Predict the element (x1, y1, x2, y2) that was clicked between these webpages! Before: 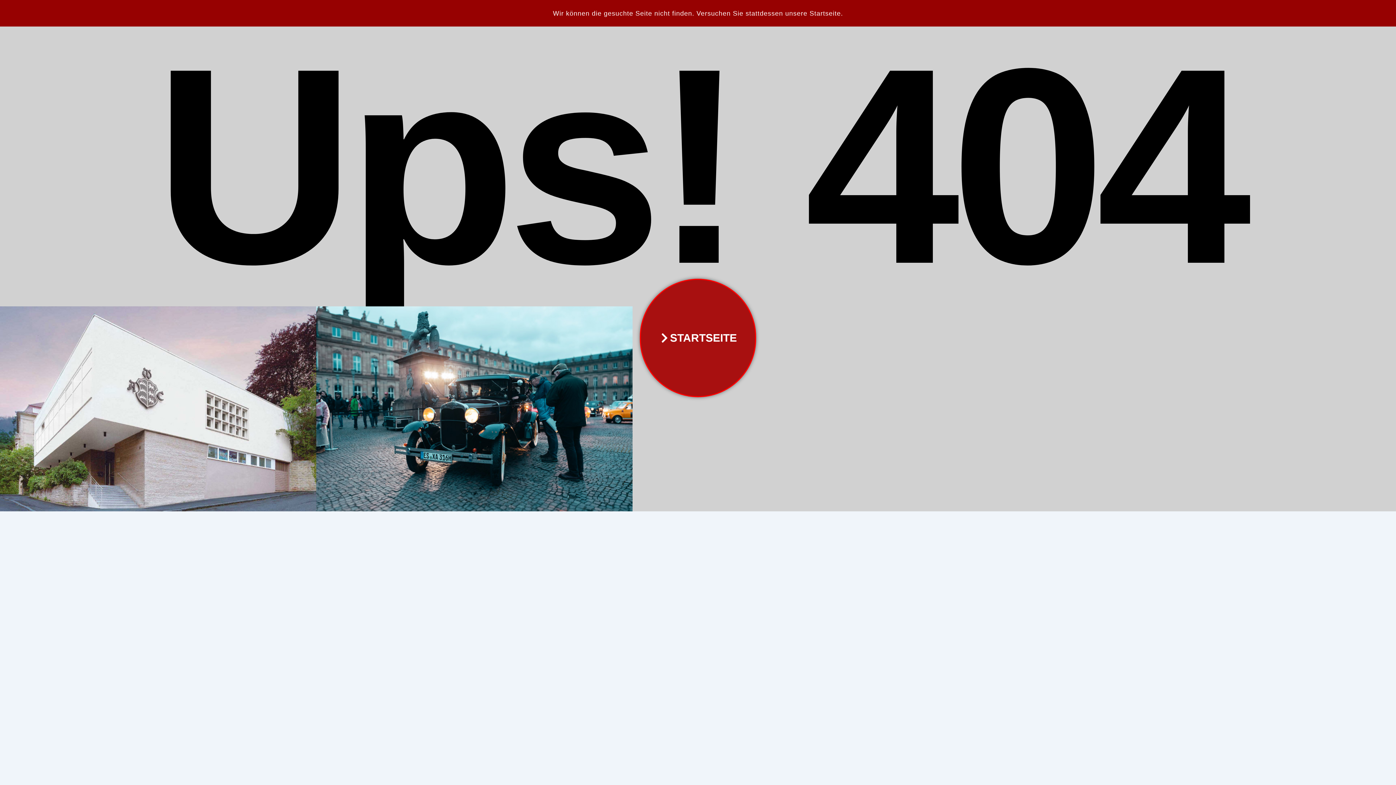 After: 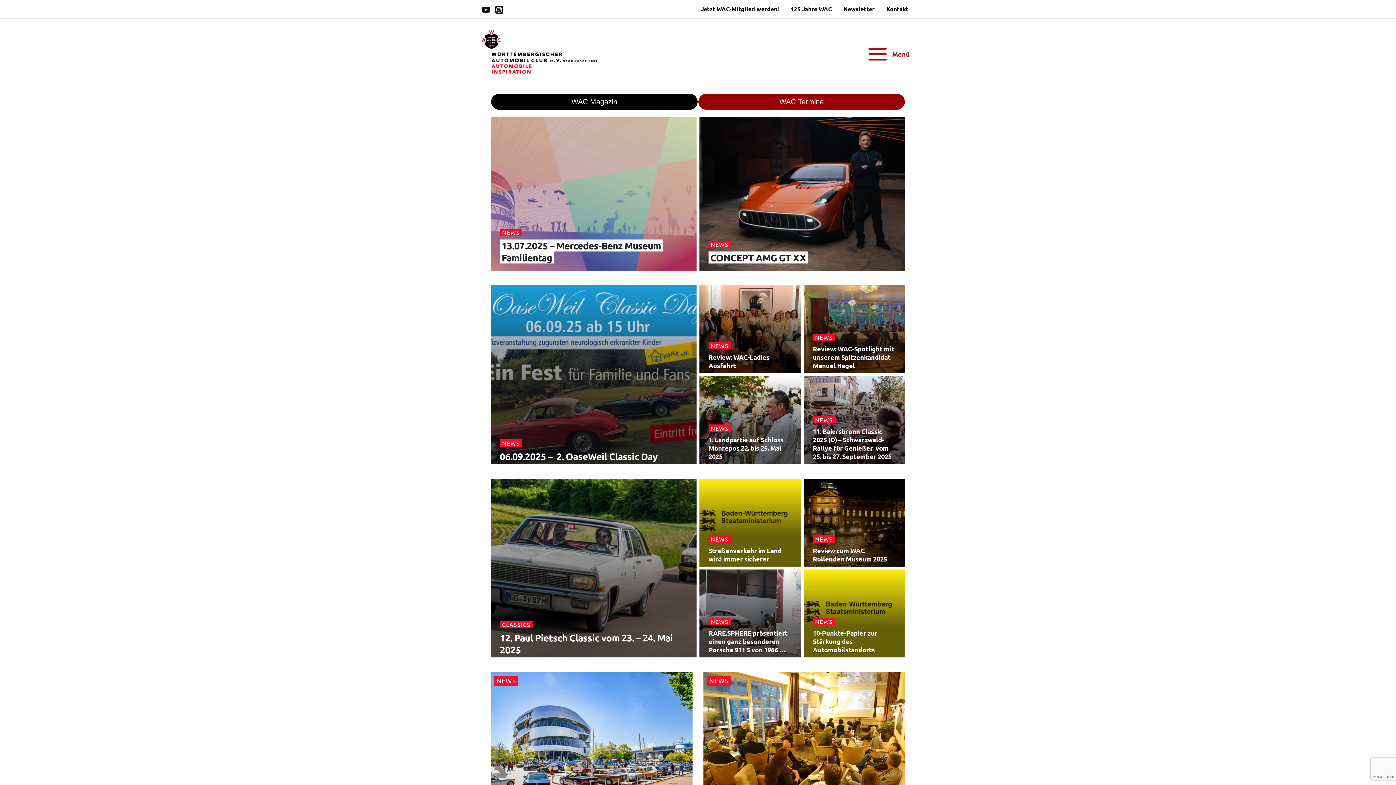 Action: bbox: (316, 306, 632, 511)